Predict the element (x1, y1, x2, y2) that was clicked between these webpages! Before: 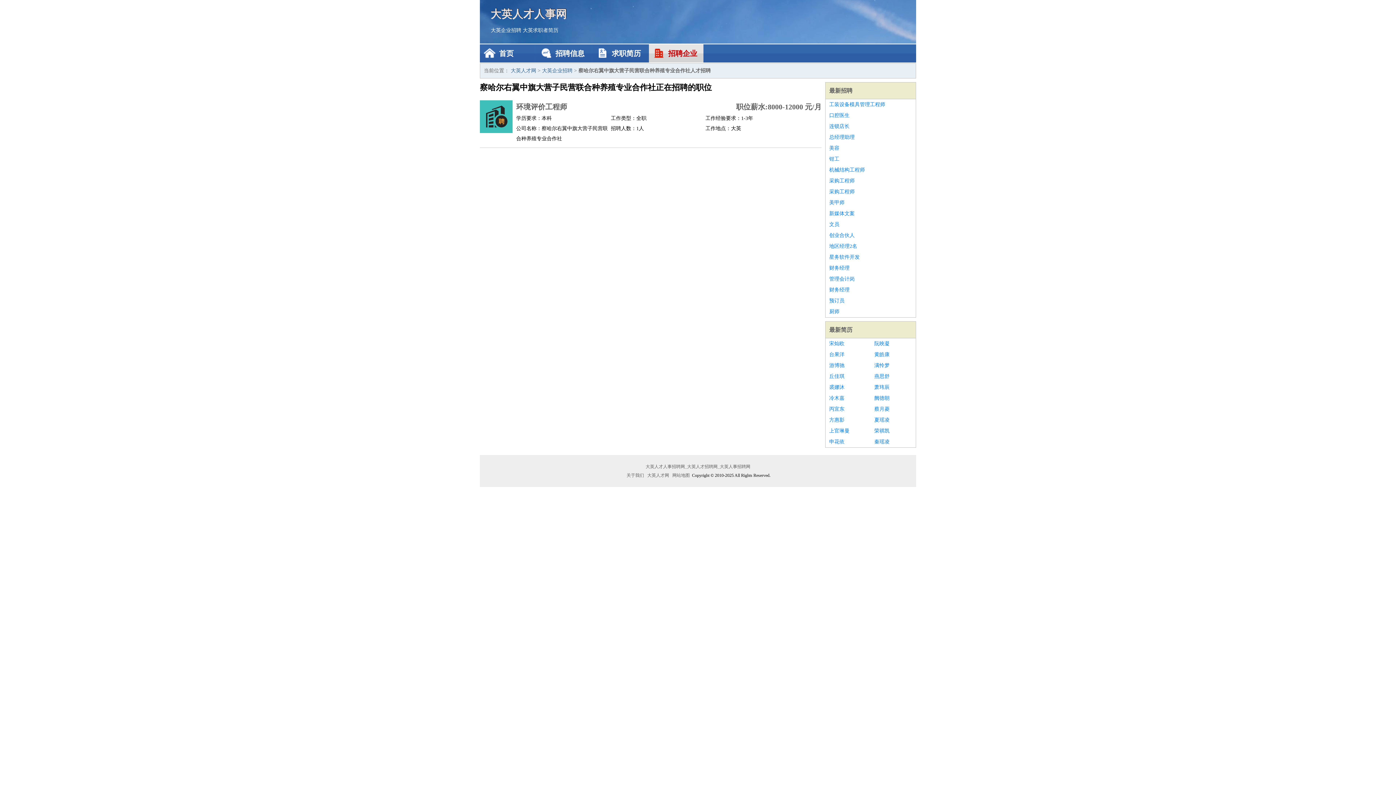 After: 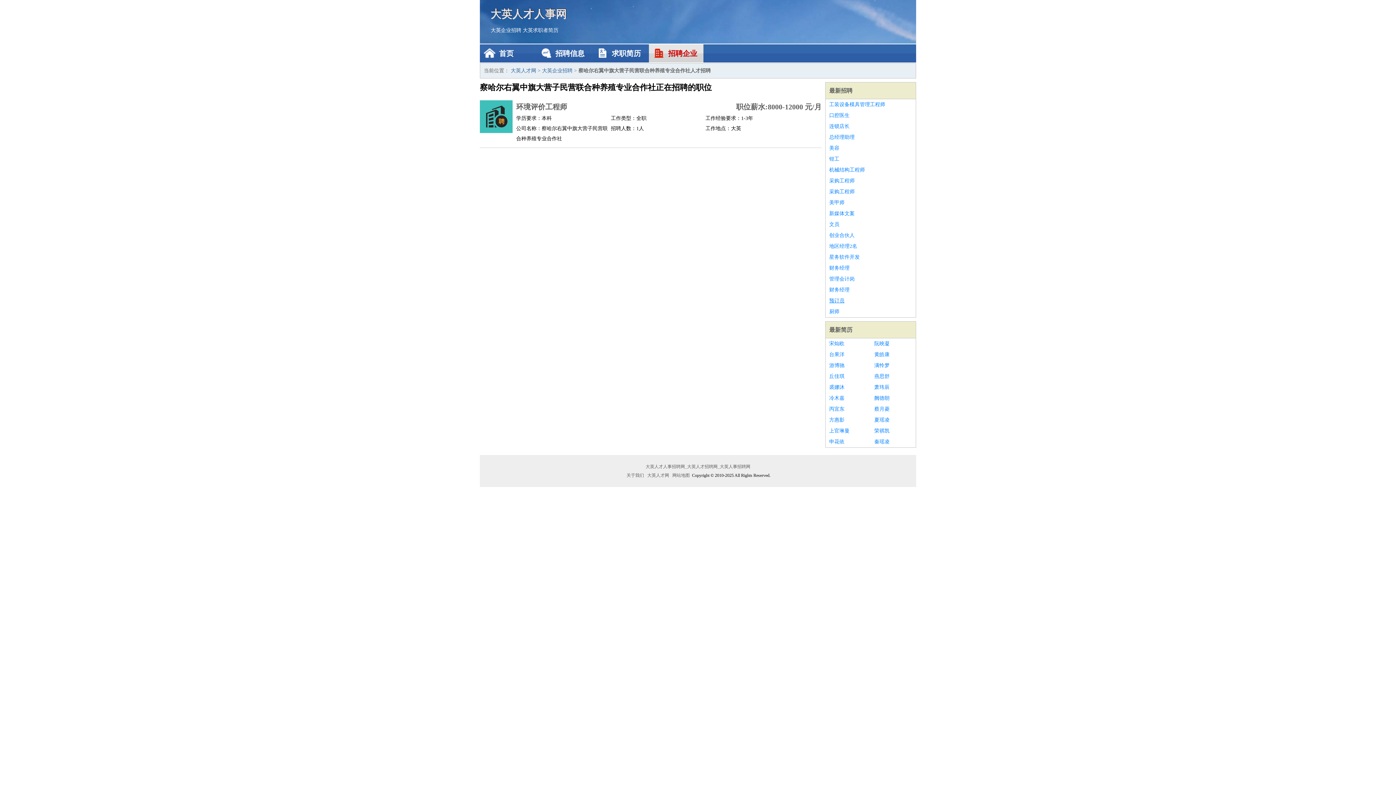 Action: bbox: (829, 295, 912, 306) label: 预订员